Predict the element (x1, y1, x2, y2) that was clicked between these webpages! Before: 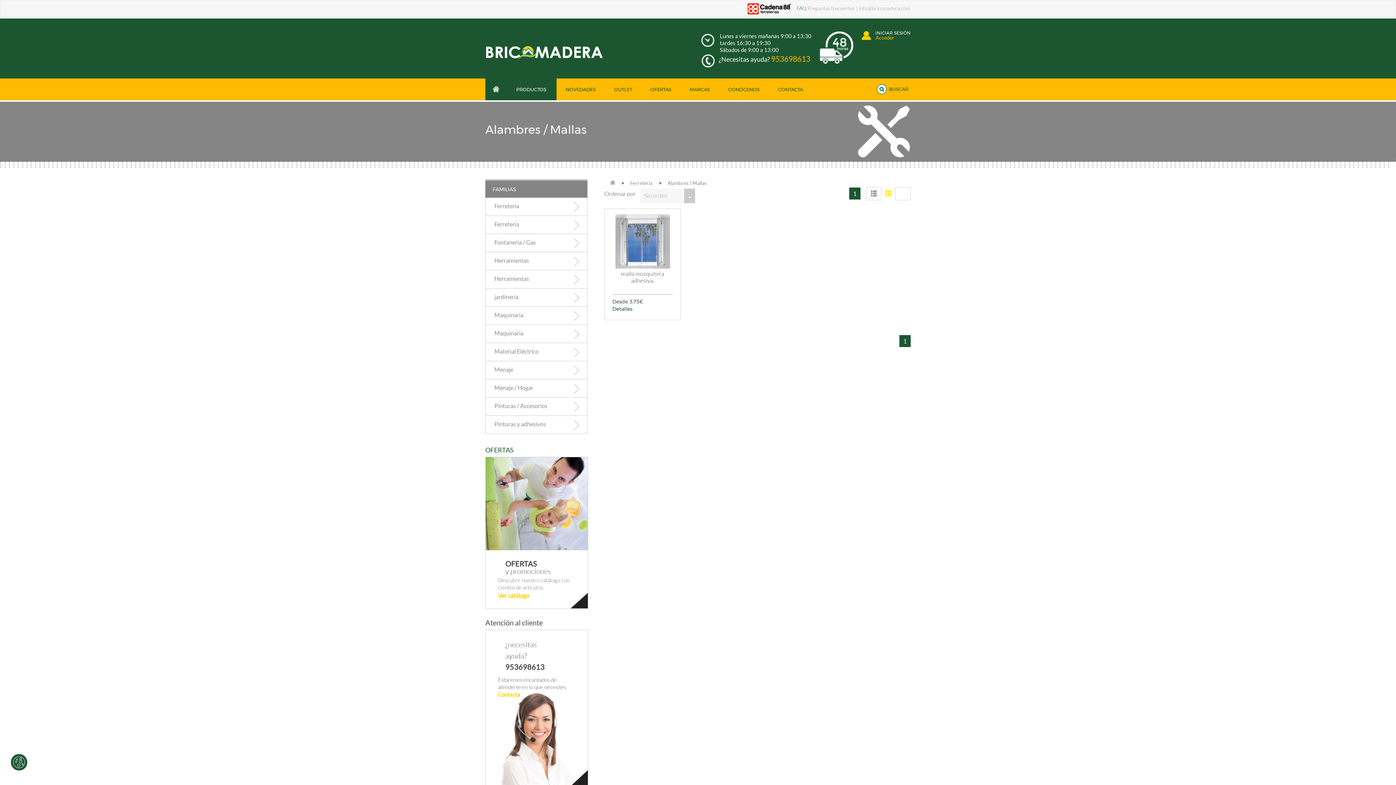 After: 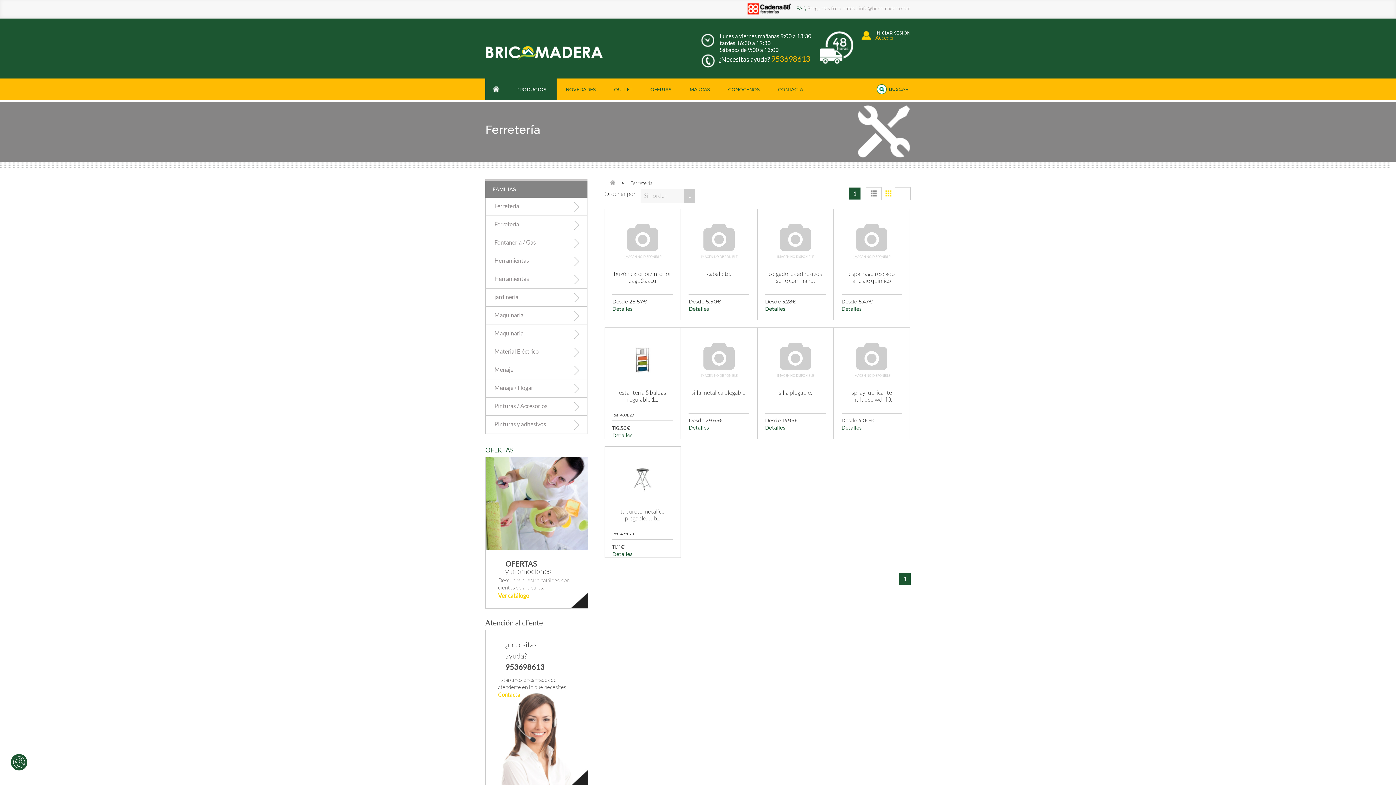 Action: bbox: (485, 197, 587, 216) label: Ferretería